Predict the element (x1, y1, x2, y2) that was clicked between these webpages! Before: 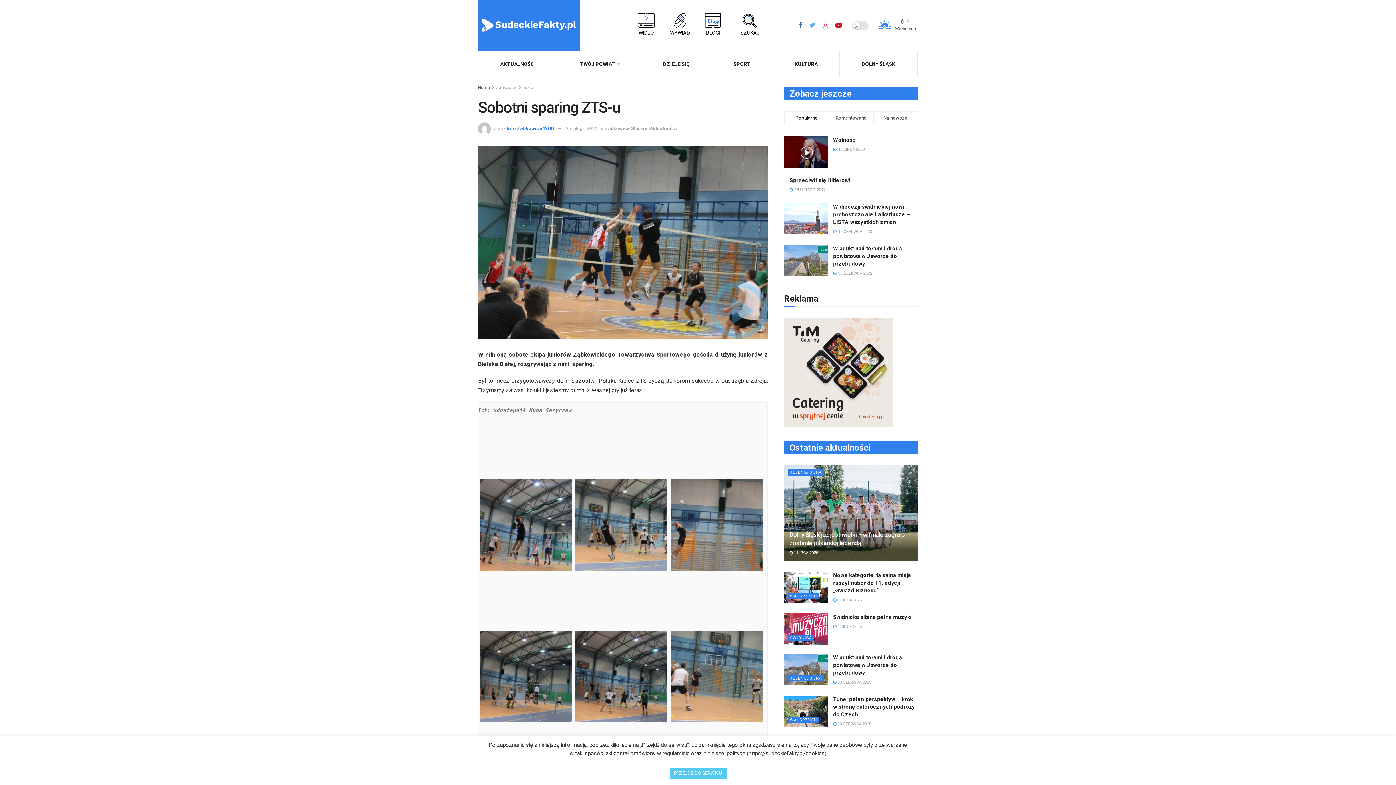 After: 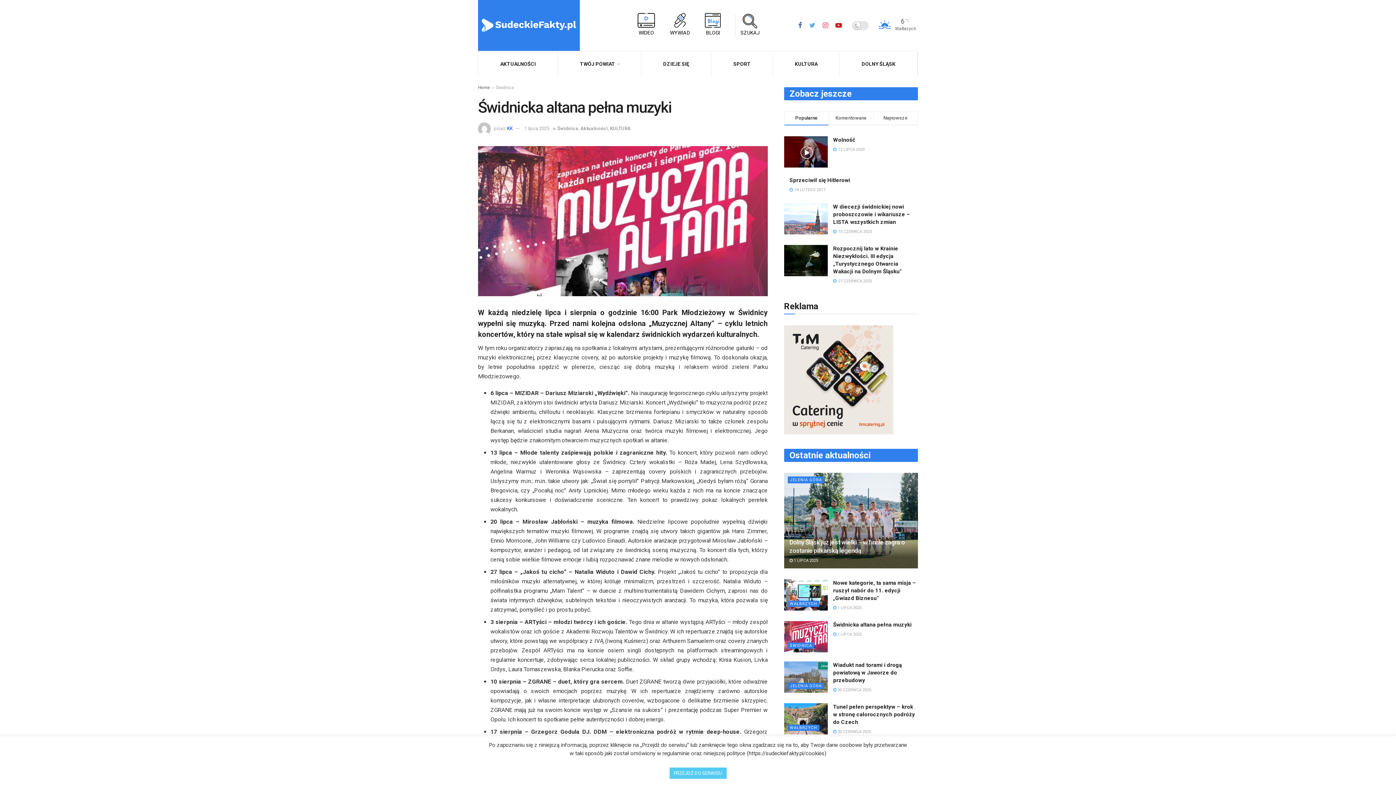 Action: bbox: (833, 624, 862, 629) label:  1 LIPCA 2025